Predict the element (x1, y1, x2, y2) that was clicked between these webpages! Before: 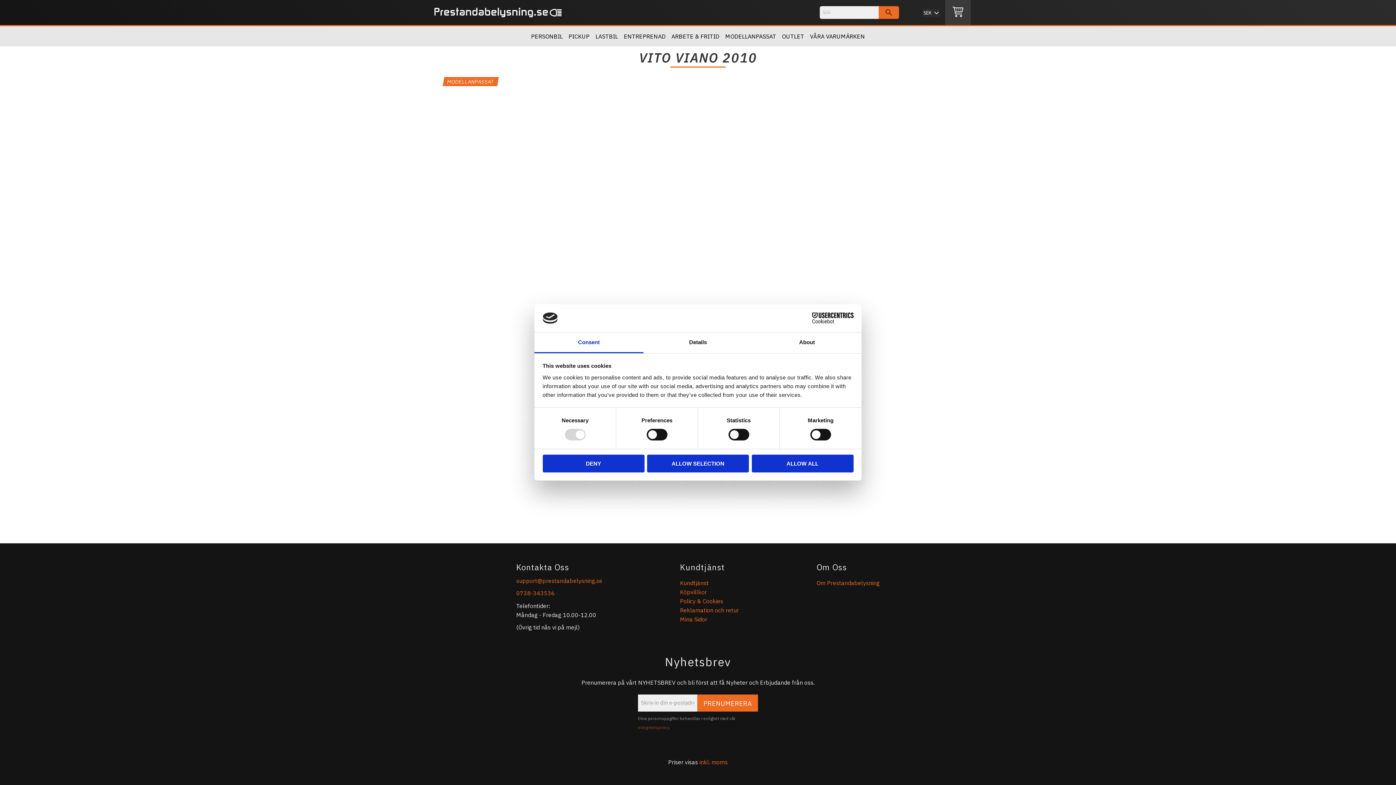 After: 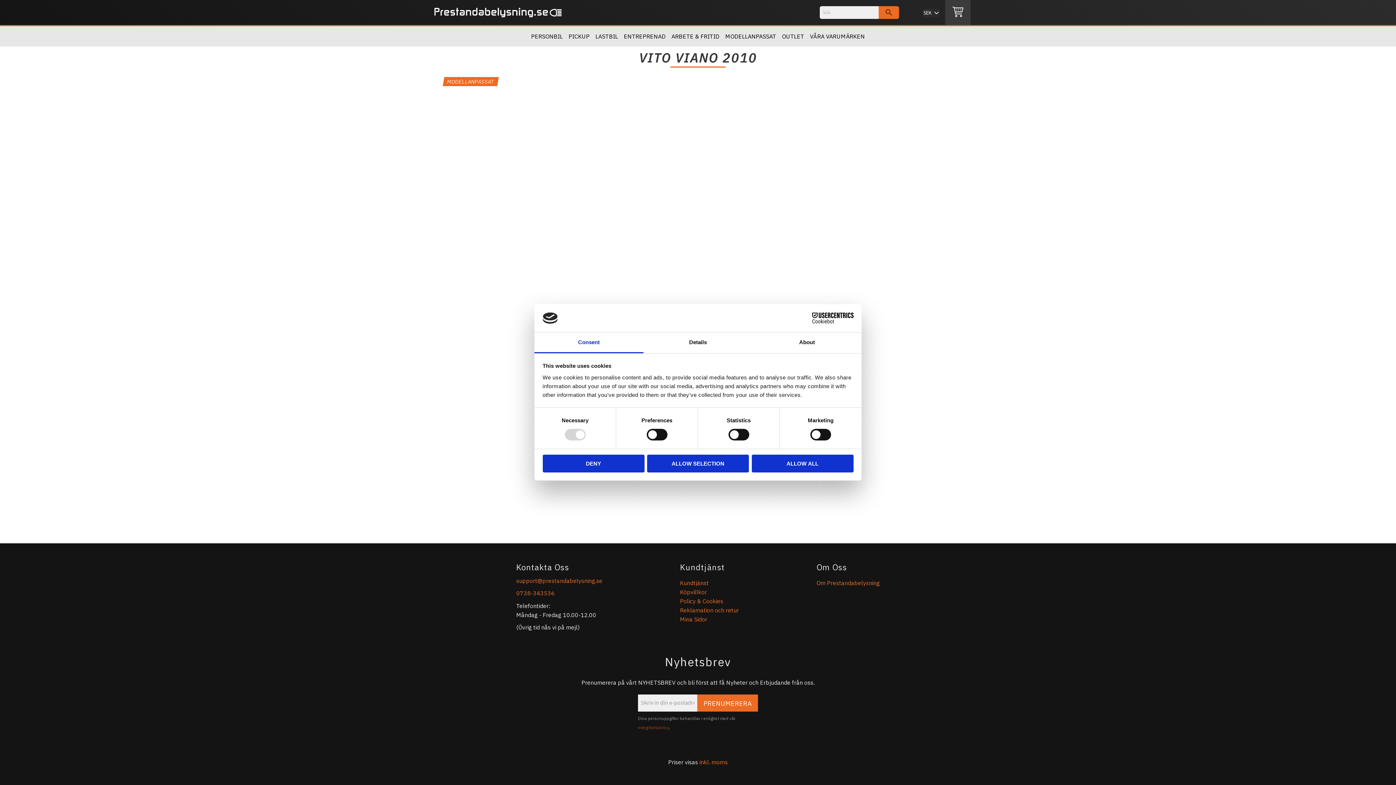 Action: bbox: (699, 756, 728, 769) label: inkl. moms